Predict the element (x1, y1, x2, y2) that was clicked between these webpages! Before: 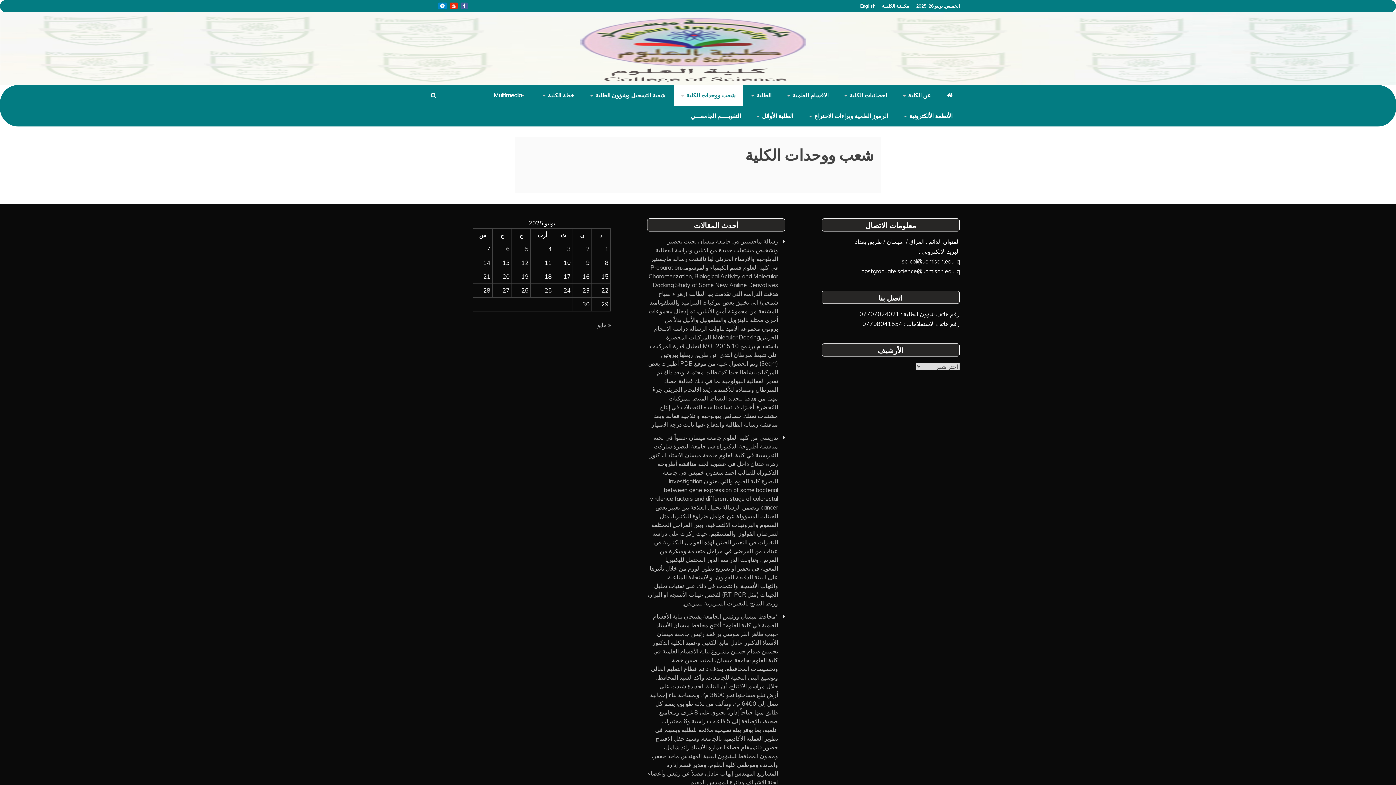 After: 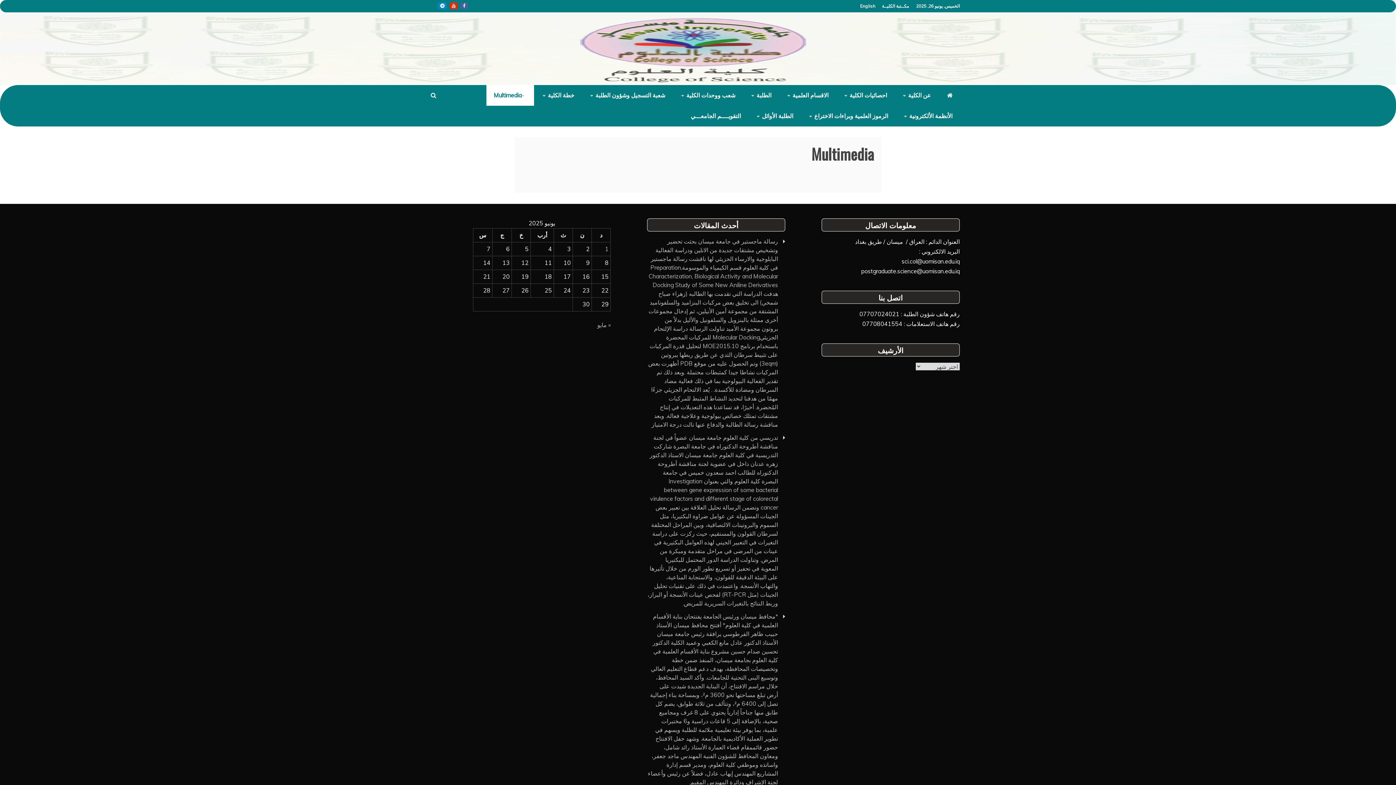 Action: label: Multimedia bbox: (486, 85, 534, 105)